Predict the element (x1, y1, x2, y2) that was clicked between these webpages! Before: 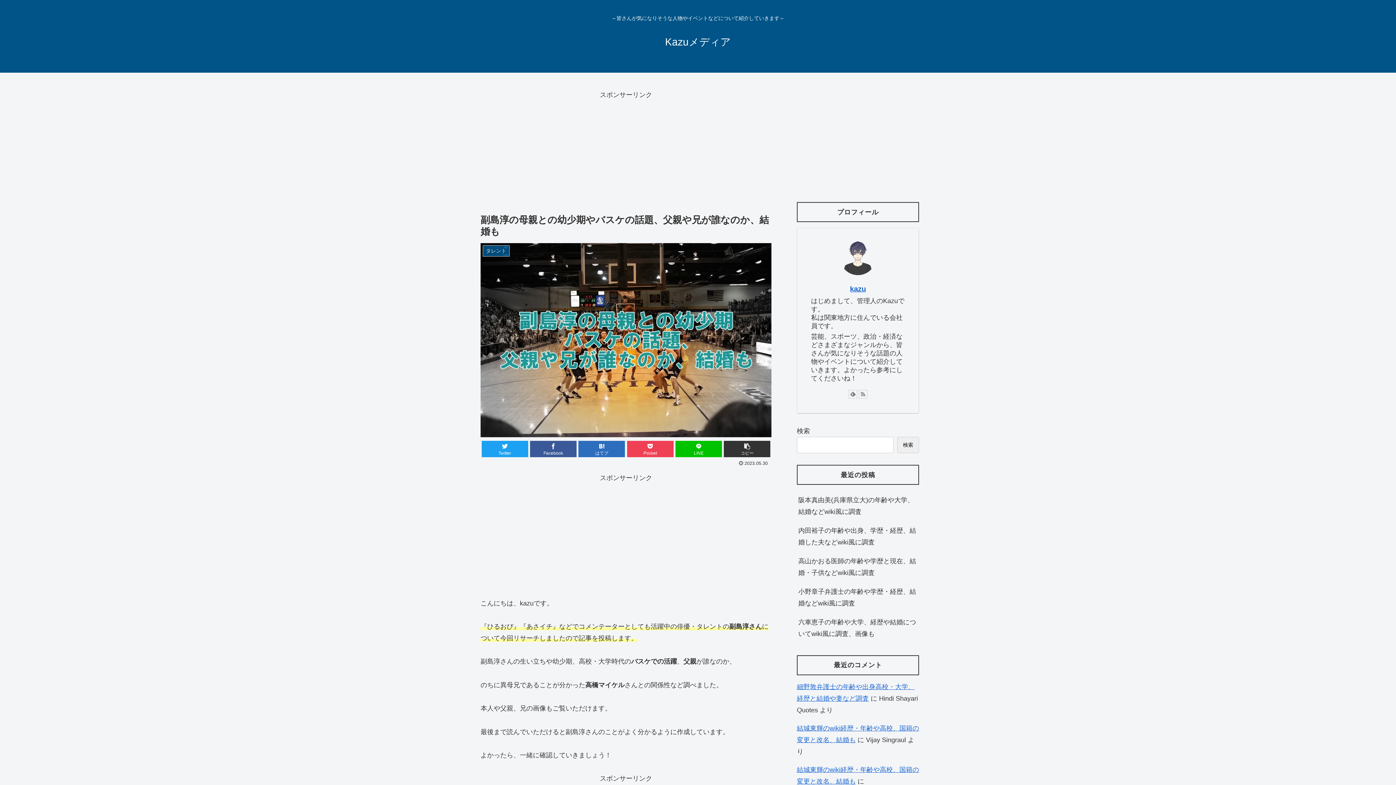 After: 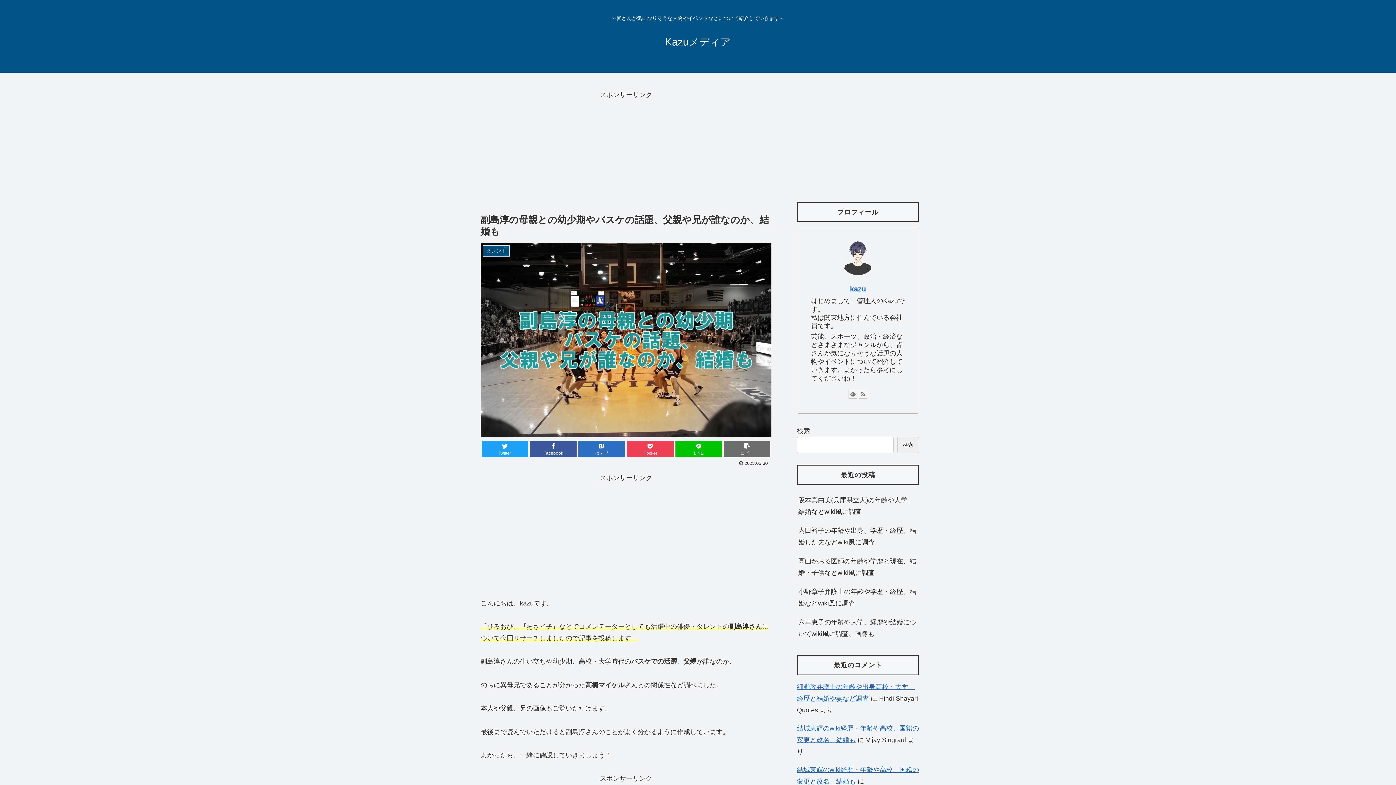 Action: label: コピー bbox: (724, 441, 770, 457)